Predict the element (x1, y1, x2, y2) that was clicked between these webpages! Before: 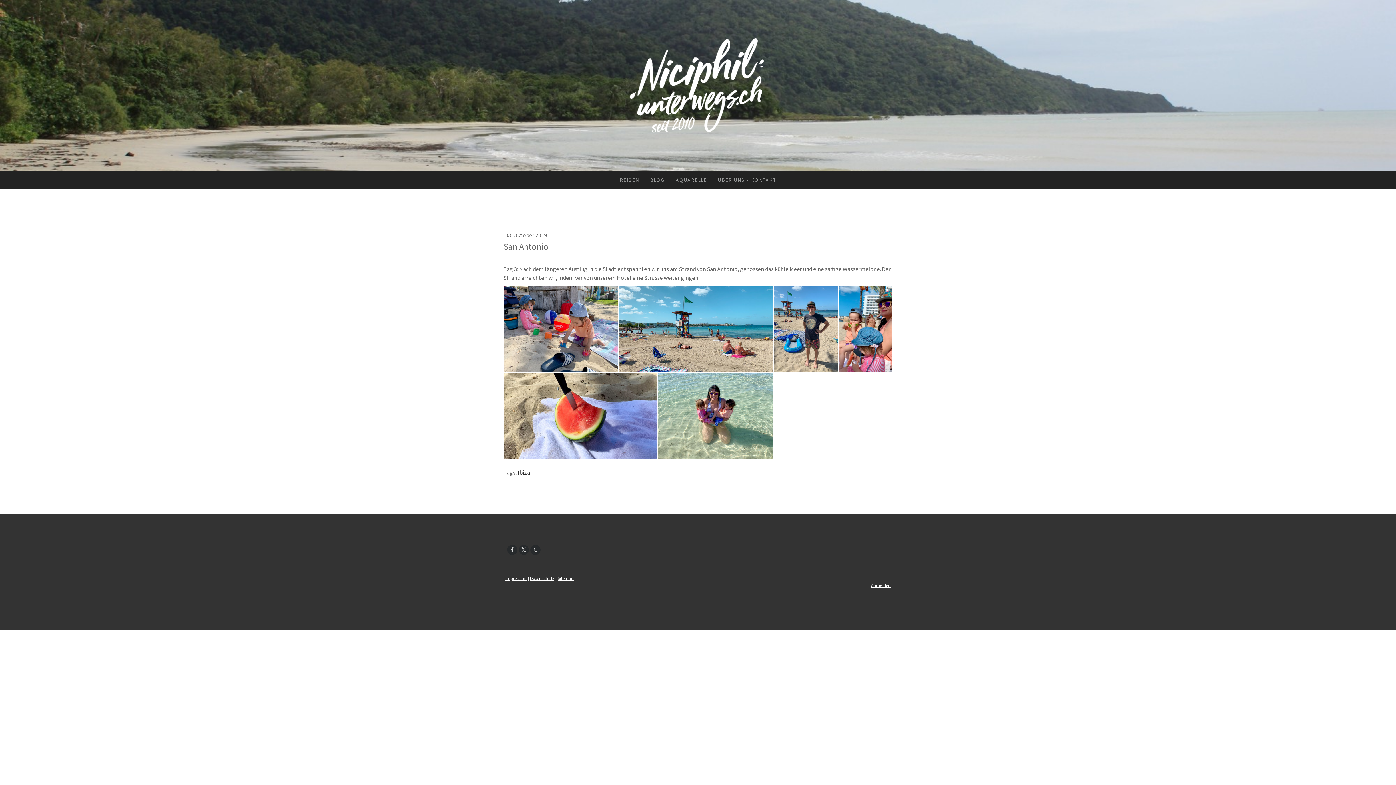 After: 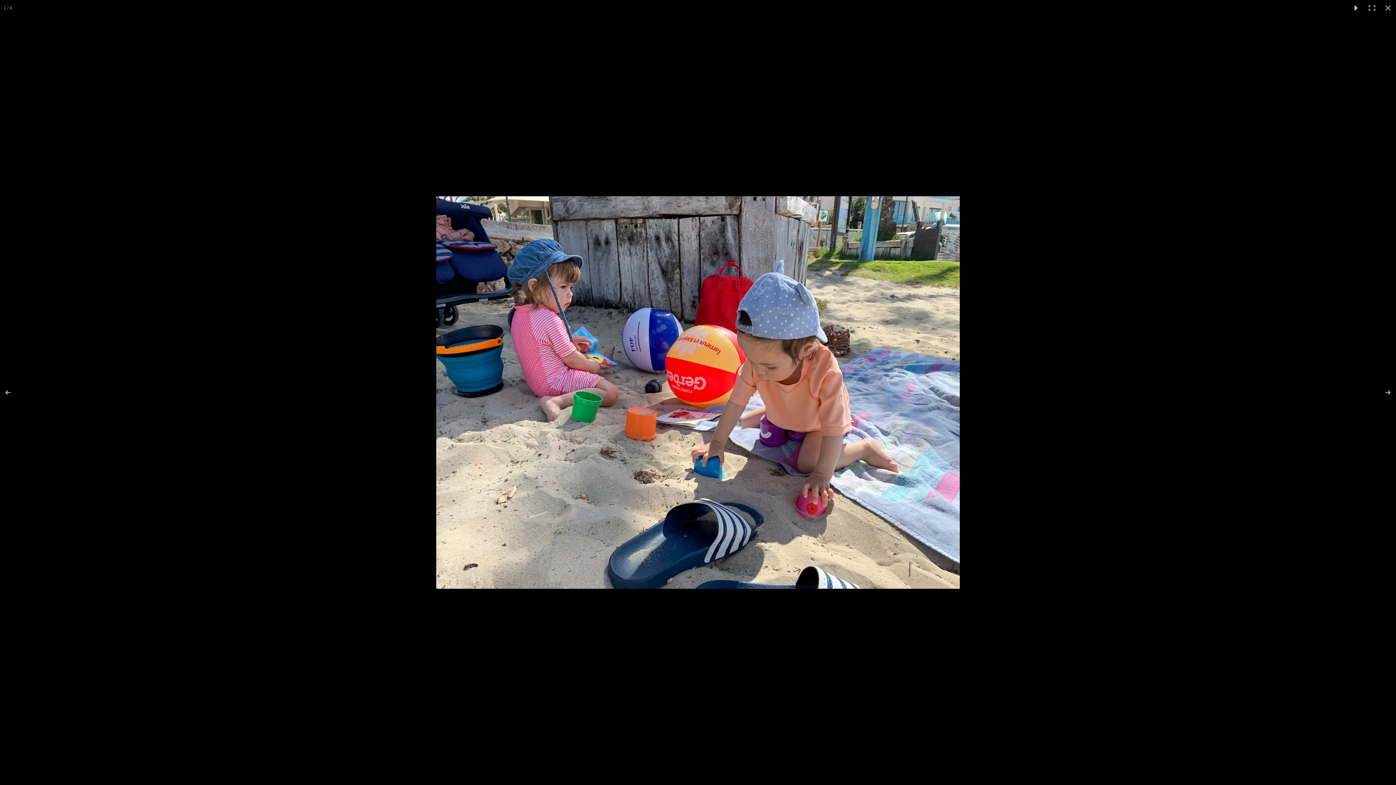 Action: bbox: (503, 285, 619, 372)